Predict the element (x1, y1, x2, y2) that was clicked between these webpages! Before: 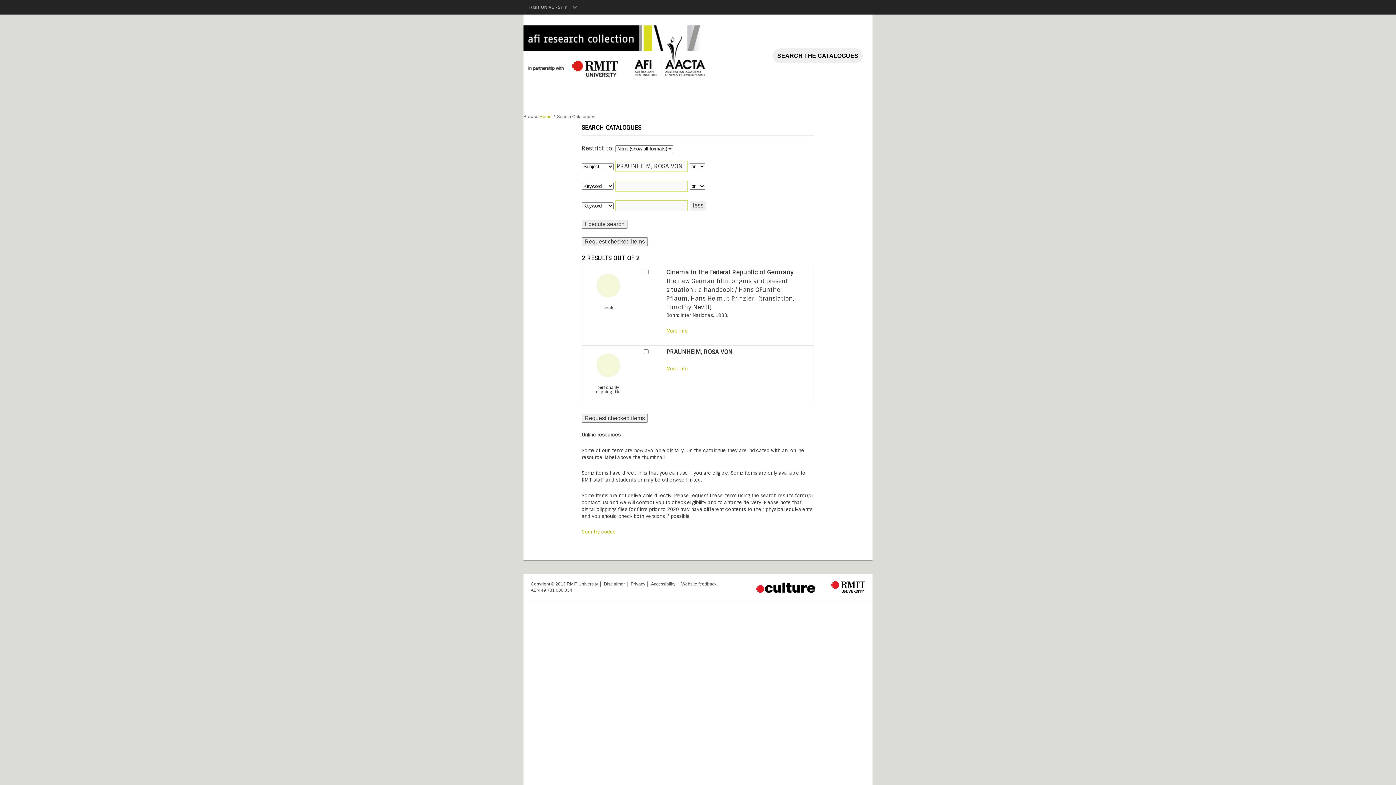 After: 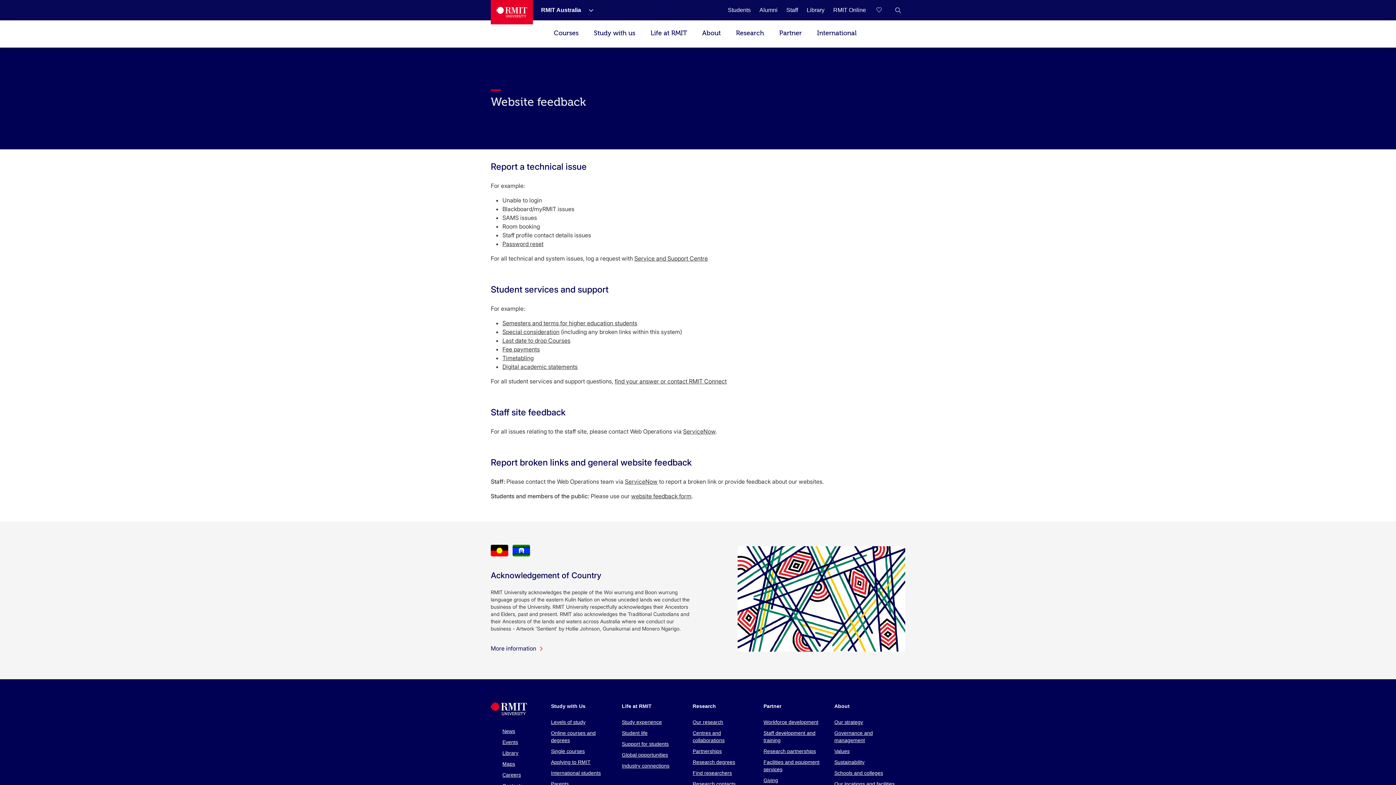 Action: label: Website feedback bbox: (677, 581, 716, 586)